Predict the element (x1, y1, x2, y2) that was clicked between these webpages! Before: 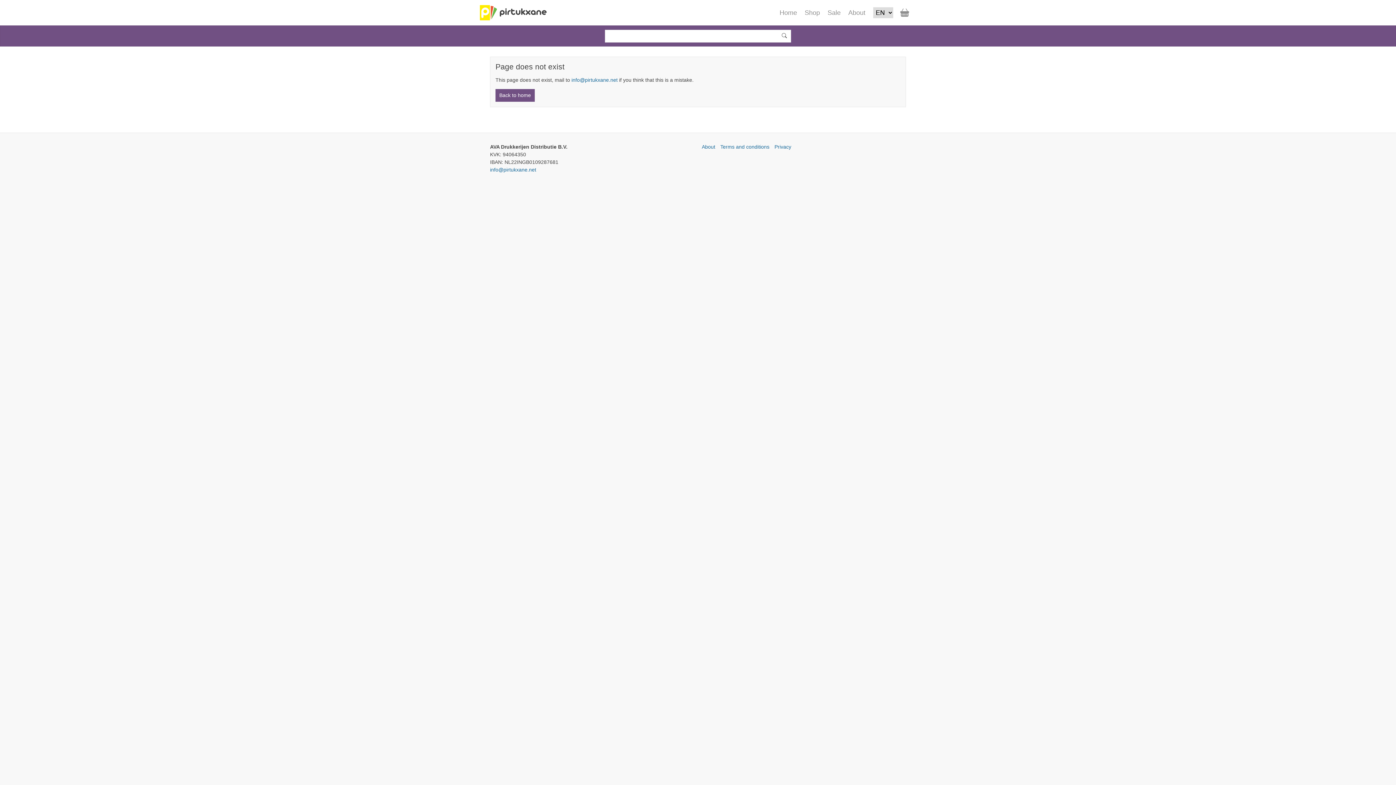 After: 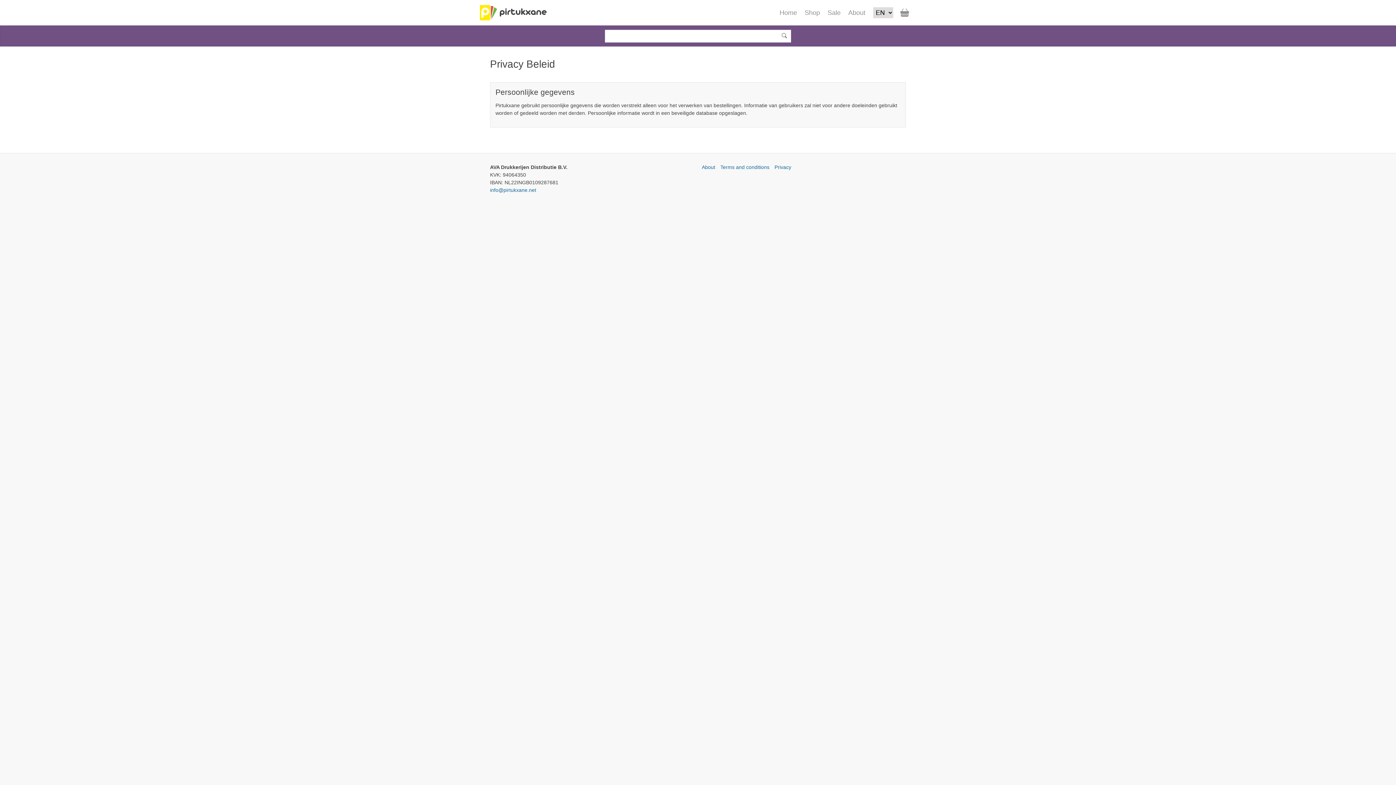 Action: label: Privacy bbox: (774, 144, 791, 149)